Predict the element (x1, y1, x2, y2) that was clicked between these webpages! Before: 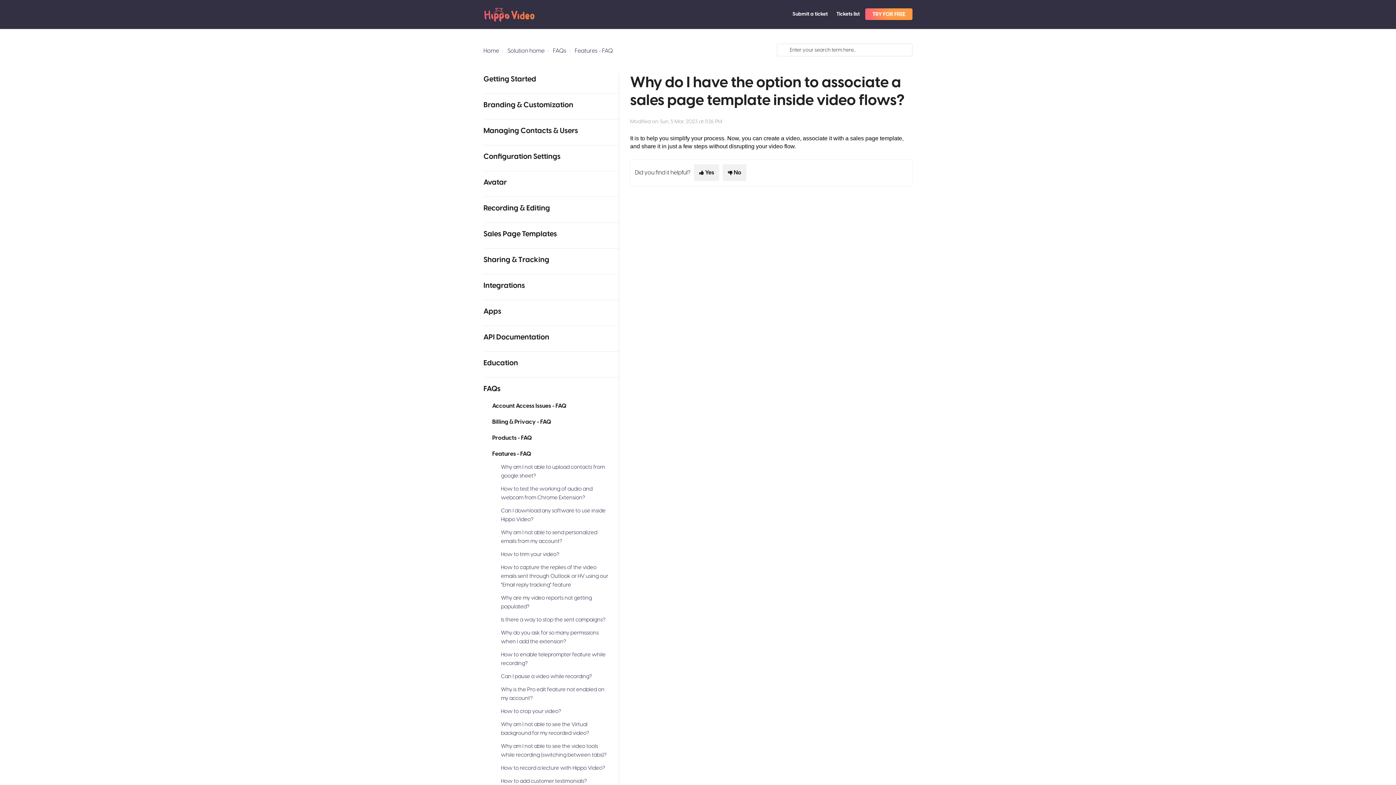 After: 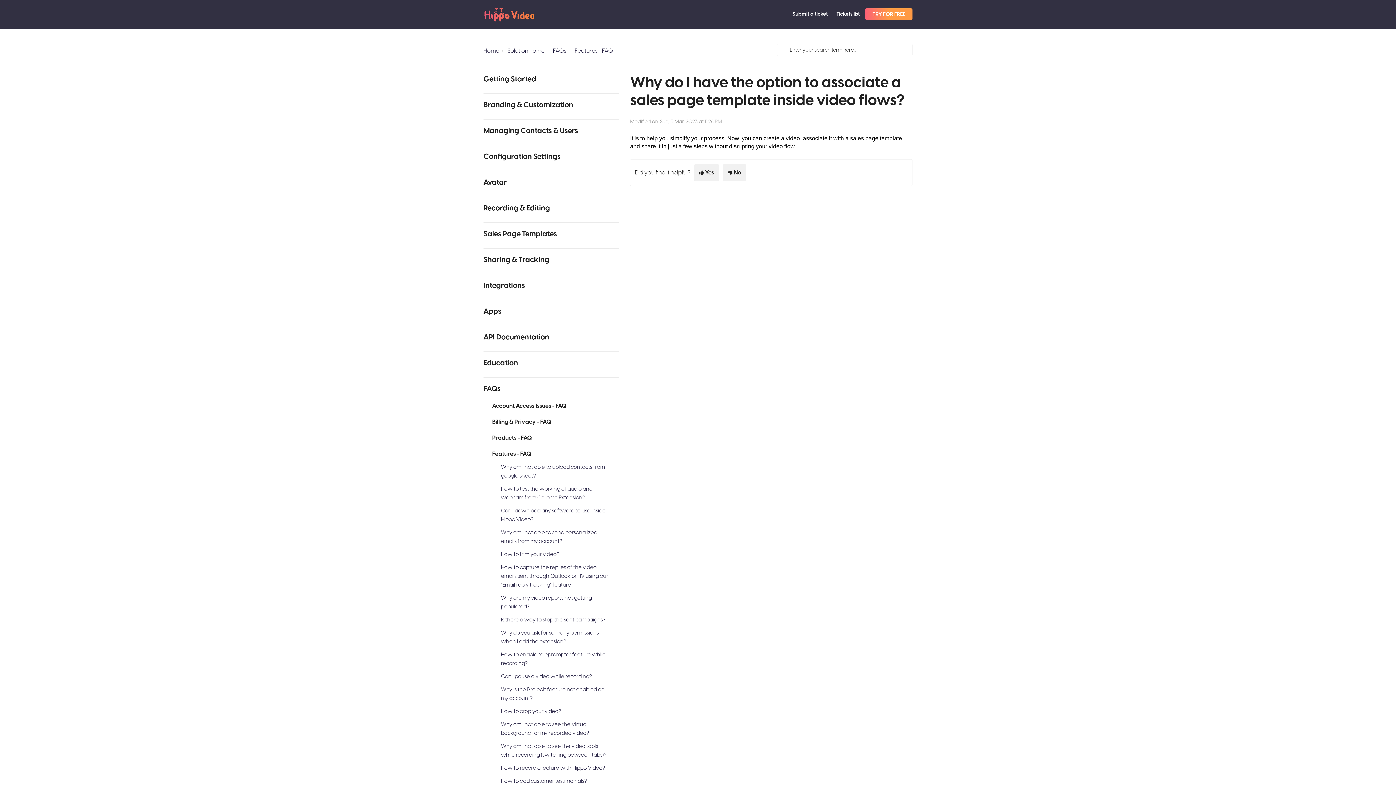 Action: bbox: (865, 8, 912, 20) label: TRY FOR FREE